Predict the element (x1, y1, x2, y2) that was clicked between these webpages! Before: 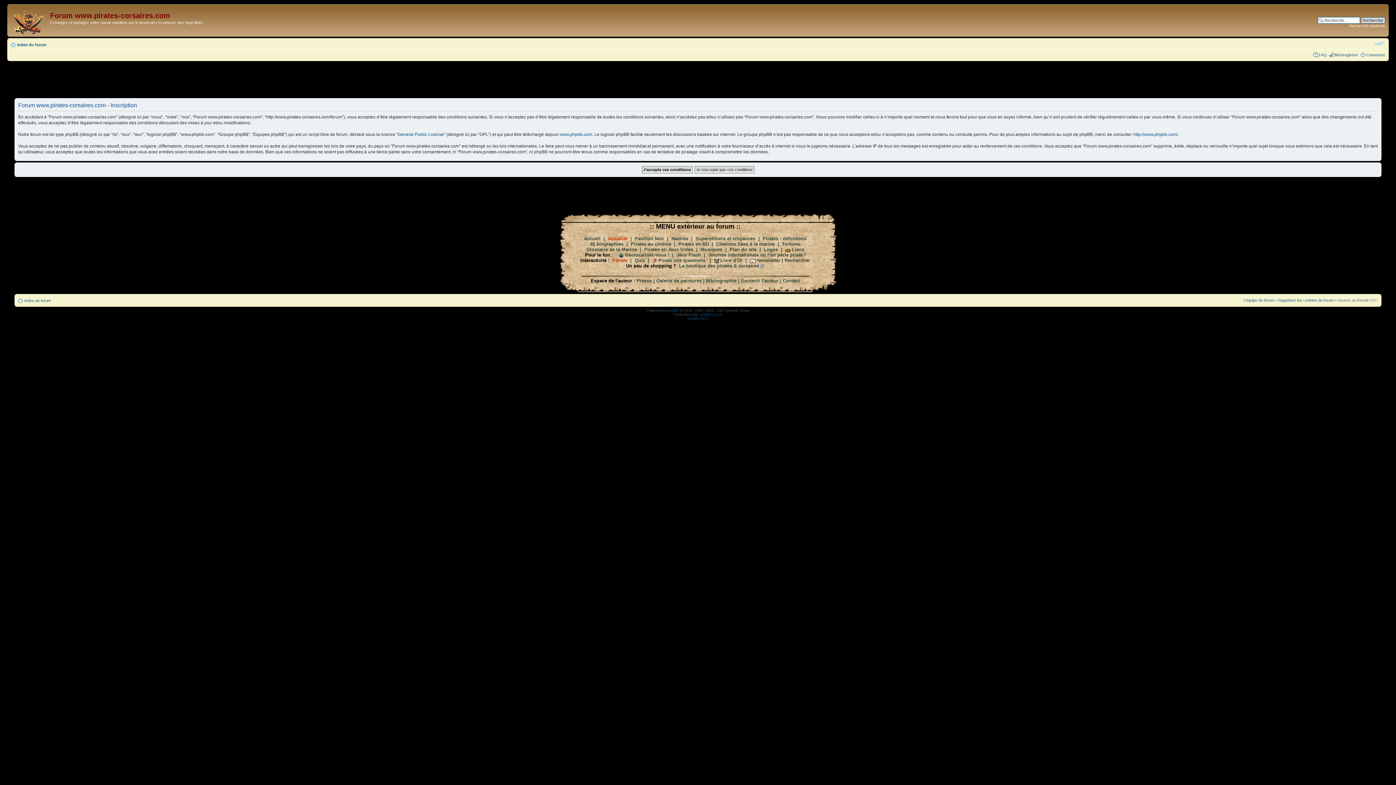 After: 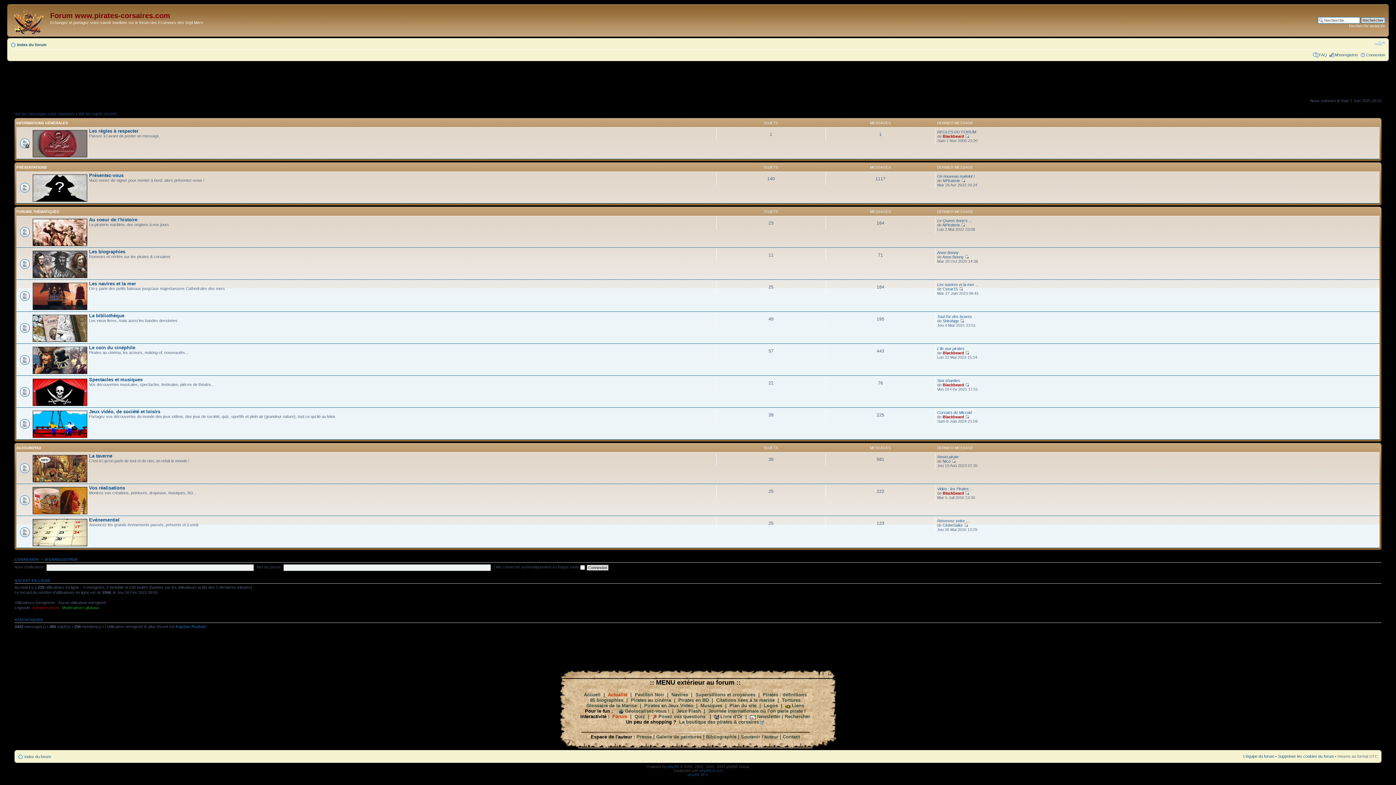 Action: bbox: (9, 6, 50, 34)